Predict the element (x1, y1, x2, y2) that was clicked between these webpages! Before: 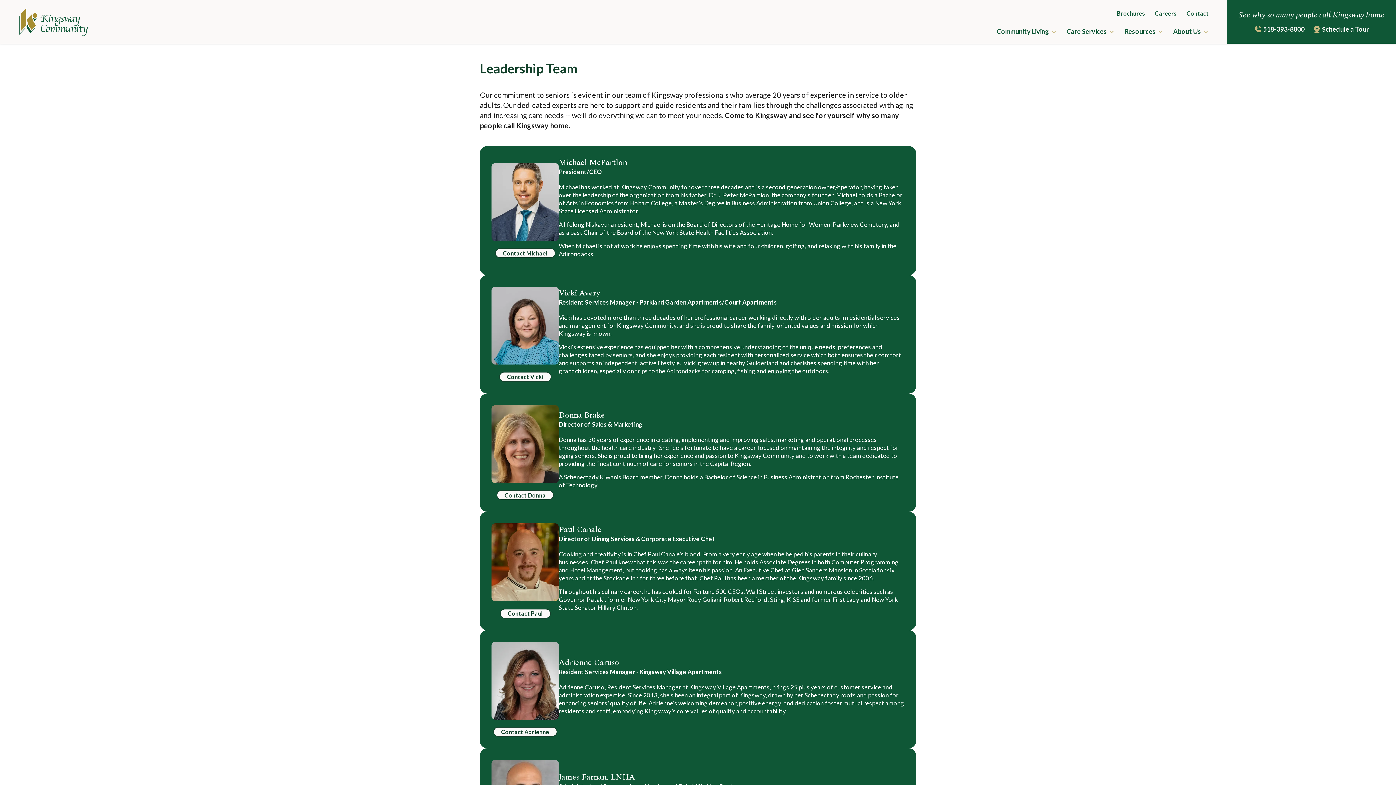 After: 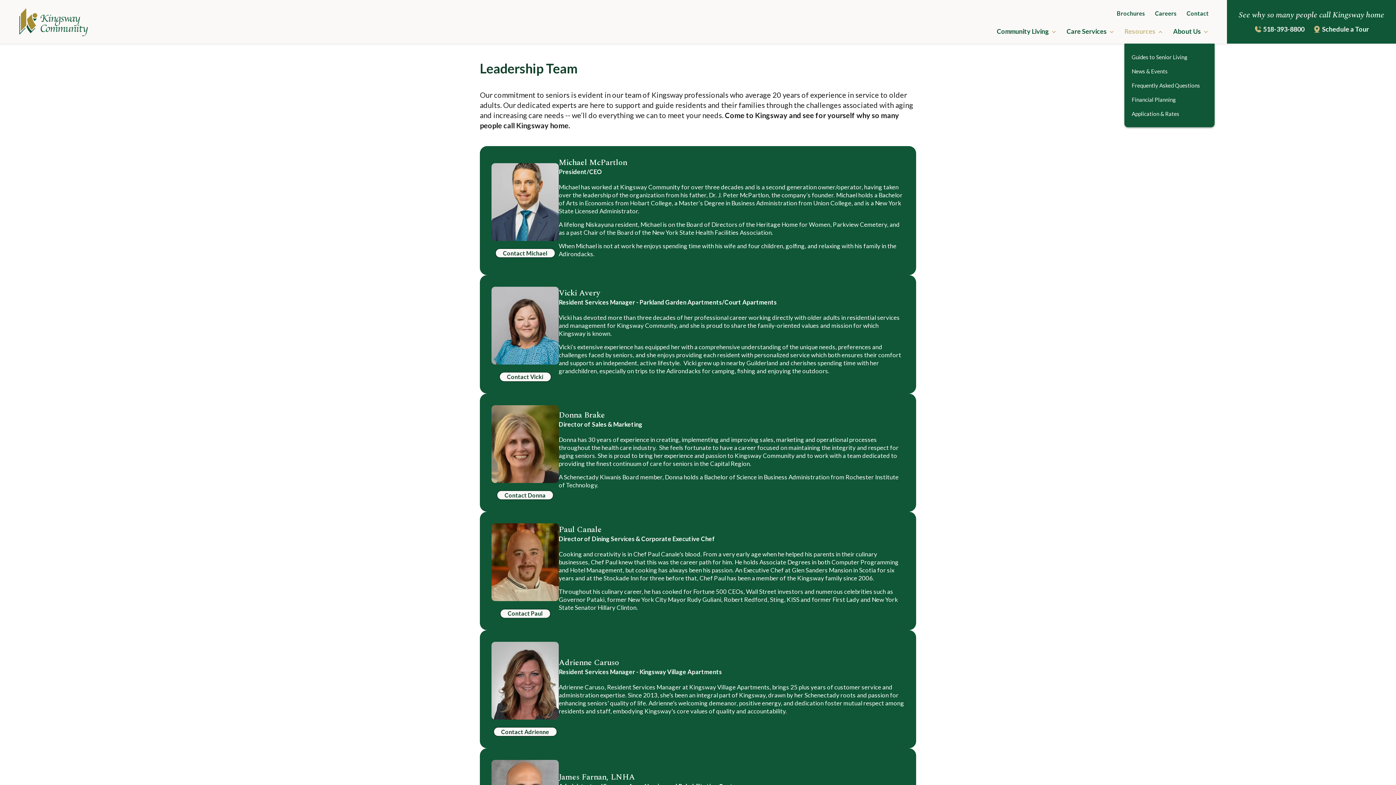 Action: label: Resources bbox: (1124, 27, 1163, 35)